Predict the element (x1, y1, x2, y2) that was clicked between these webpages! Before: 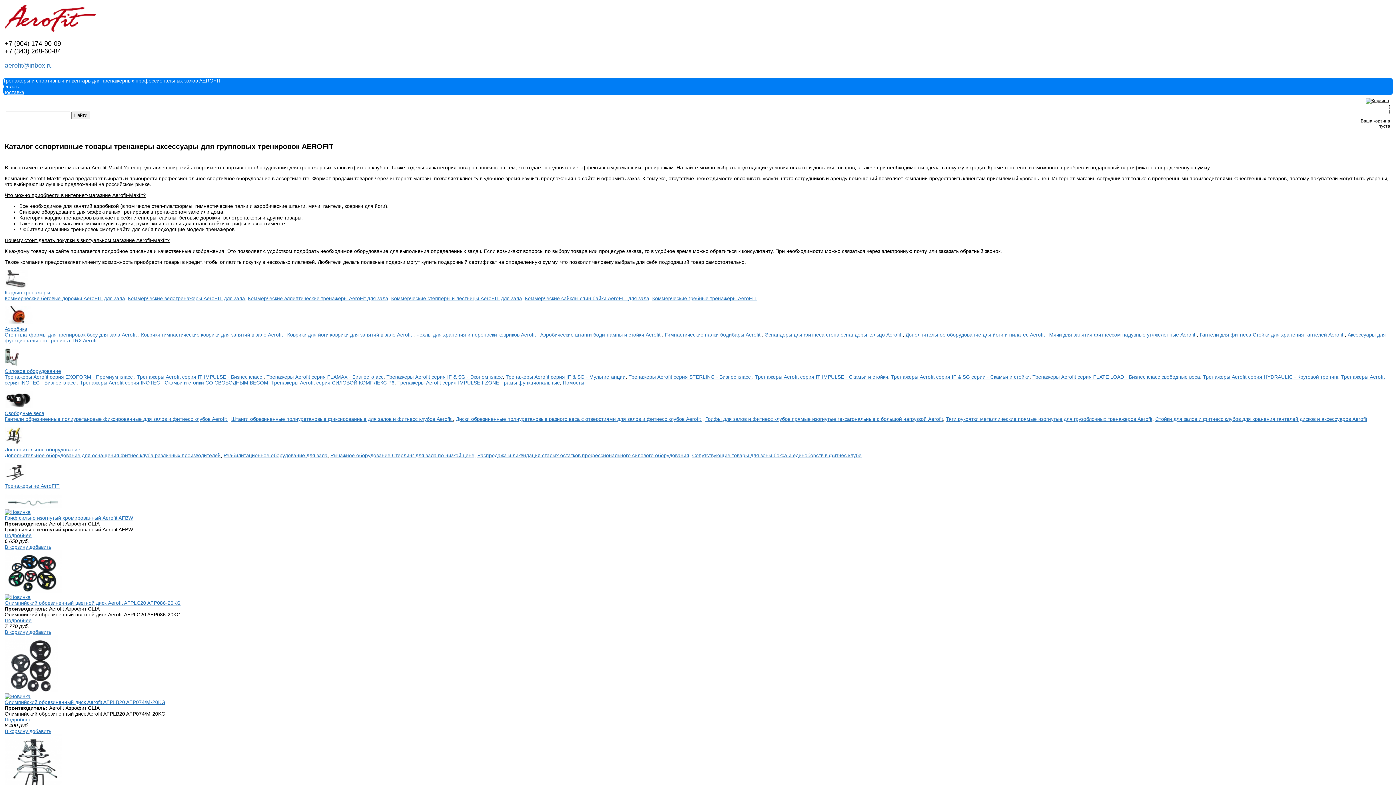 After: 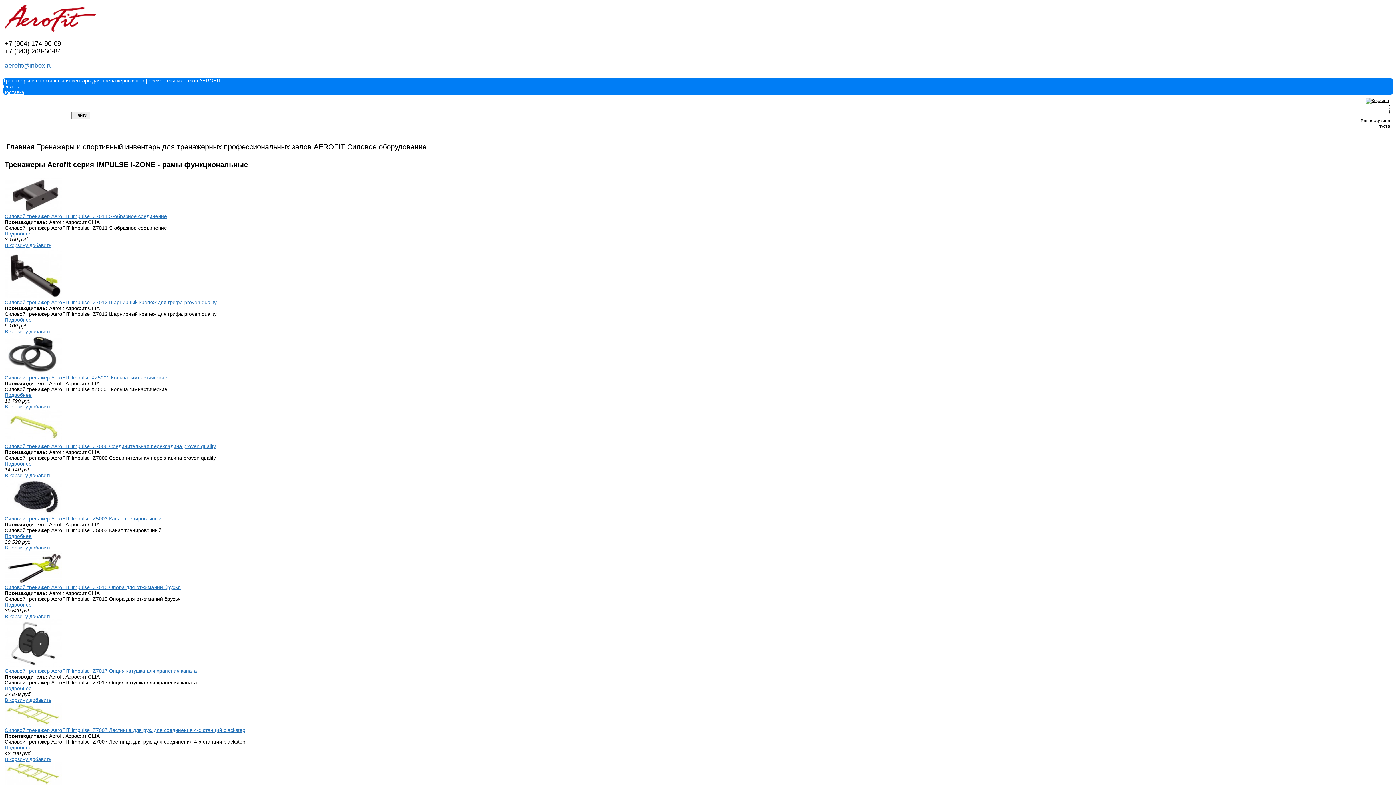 Action: bbox: (397, 379, 560, 385) label: Тренажеры Aerofit серия IMPULSE I-ZONE - рамы функциональные